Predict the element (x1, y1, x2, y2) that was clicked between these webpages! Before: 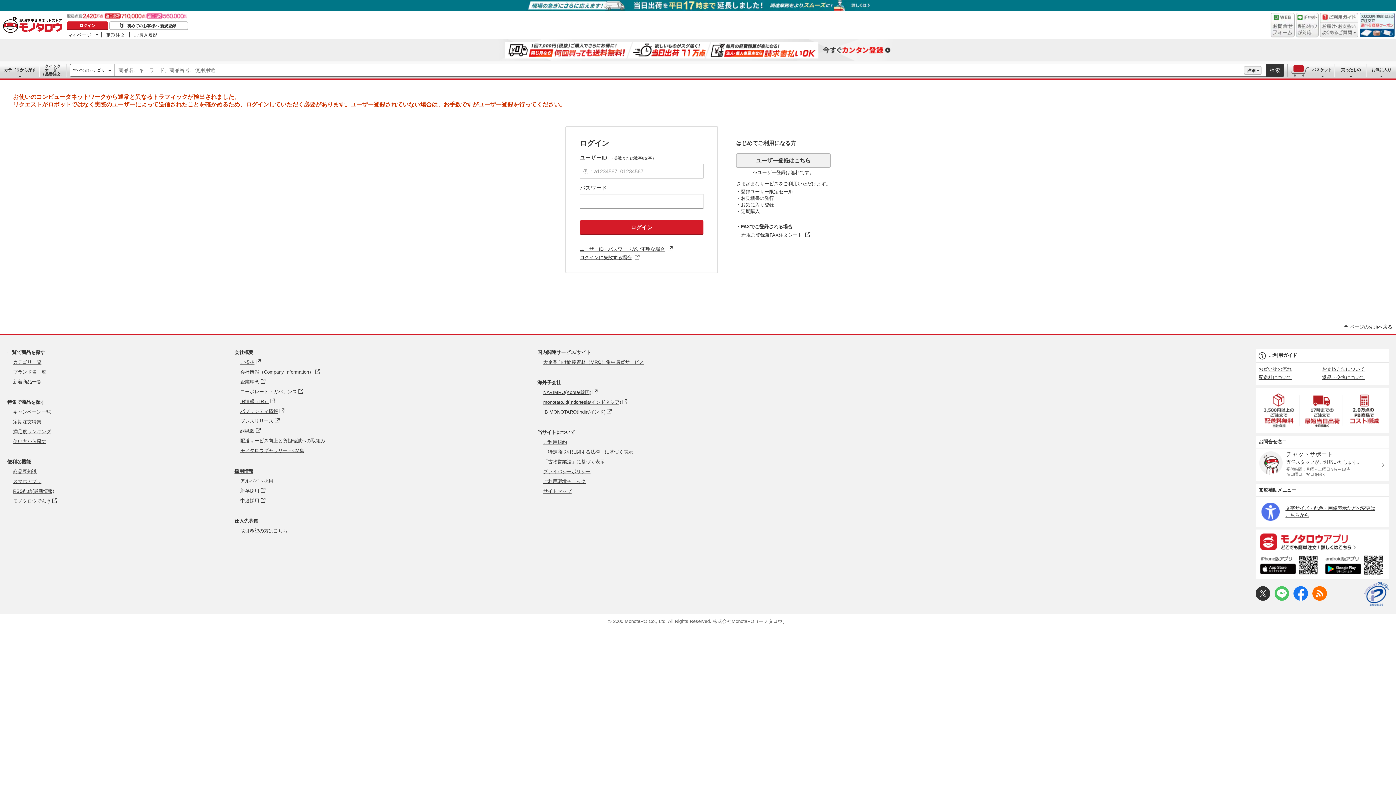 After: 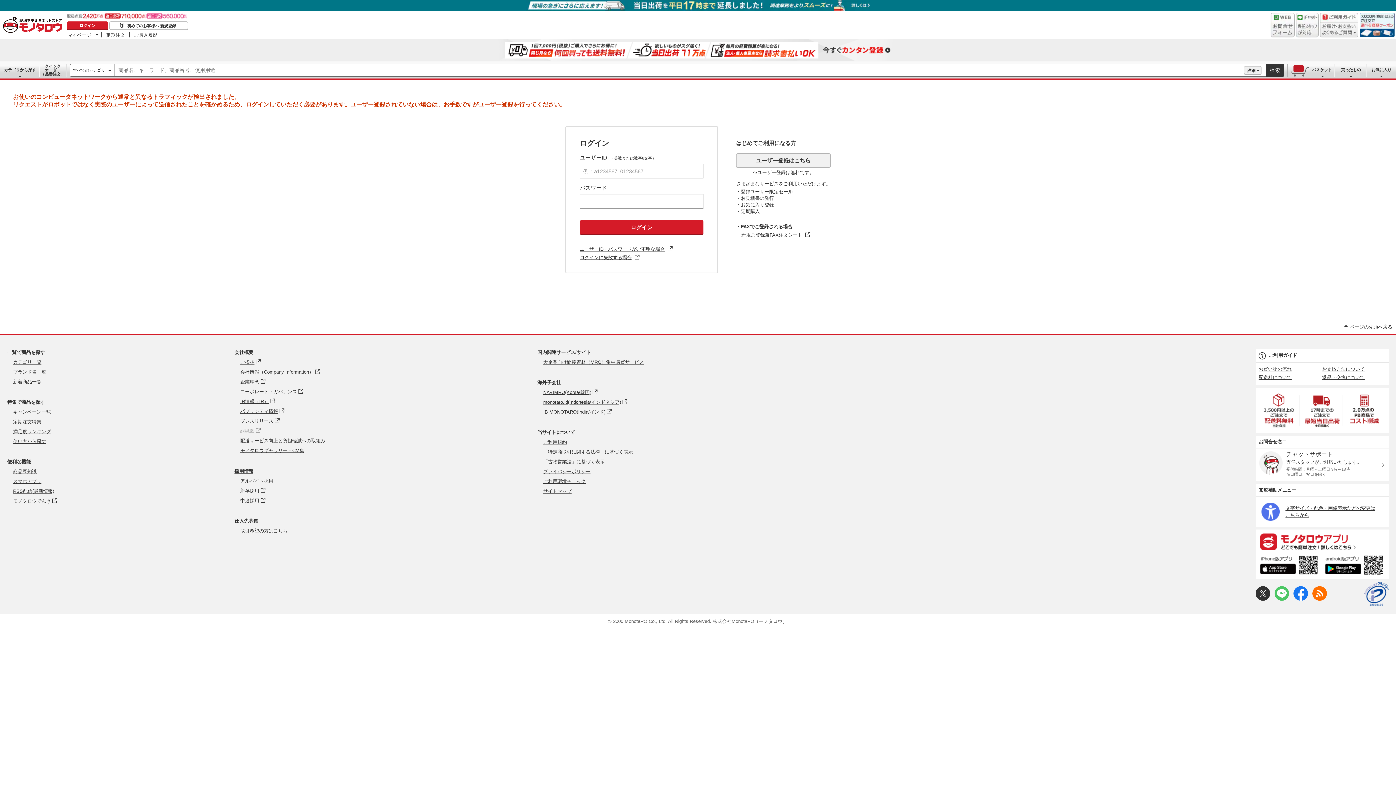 Action: bbox: (240, 428, 260, 433) label: 組織図 - Open in New Tab